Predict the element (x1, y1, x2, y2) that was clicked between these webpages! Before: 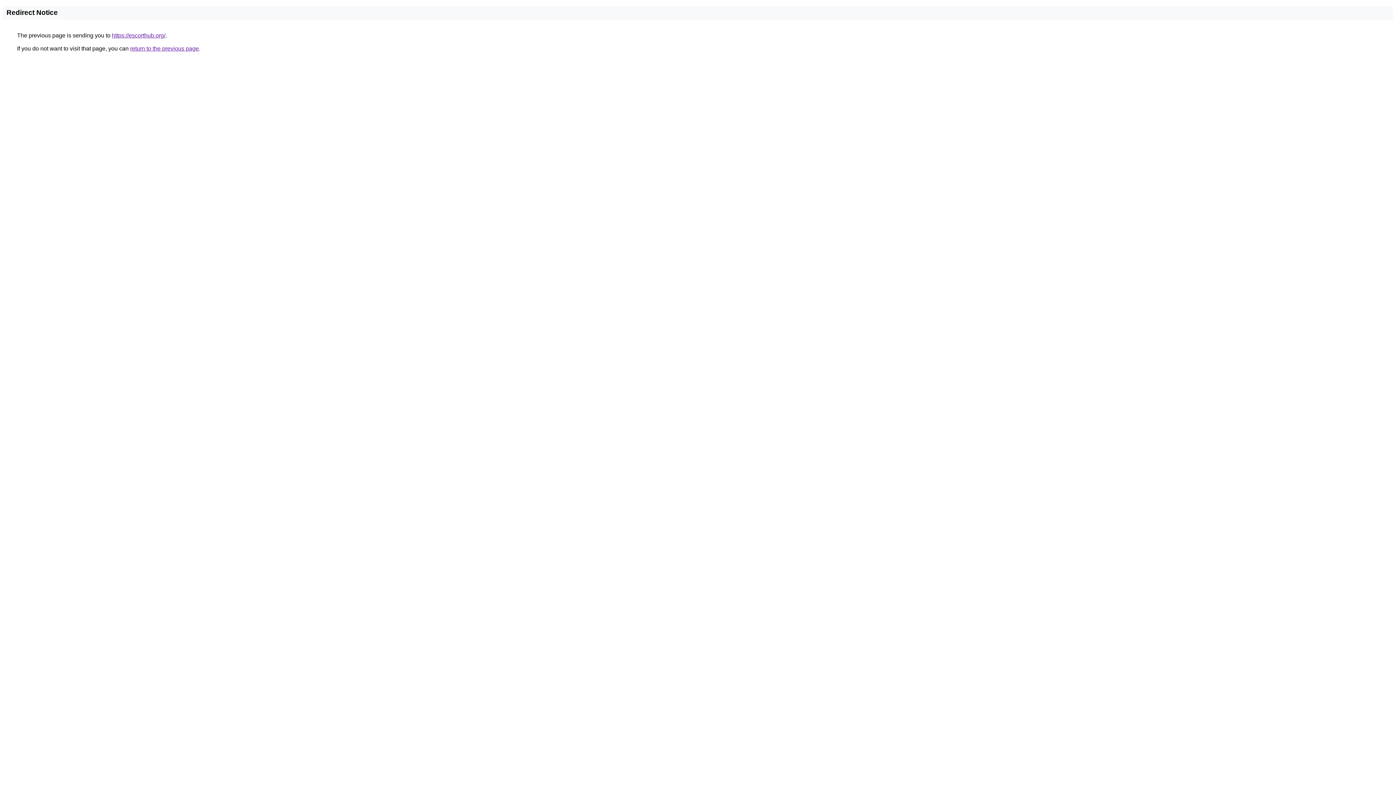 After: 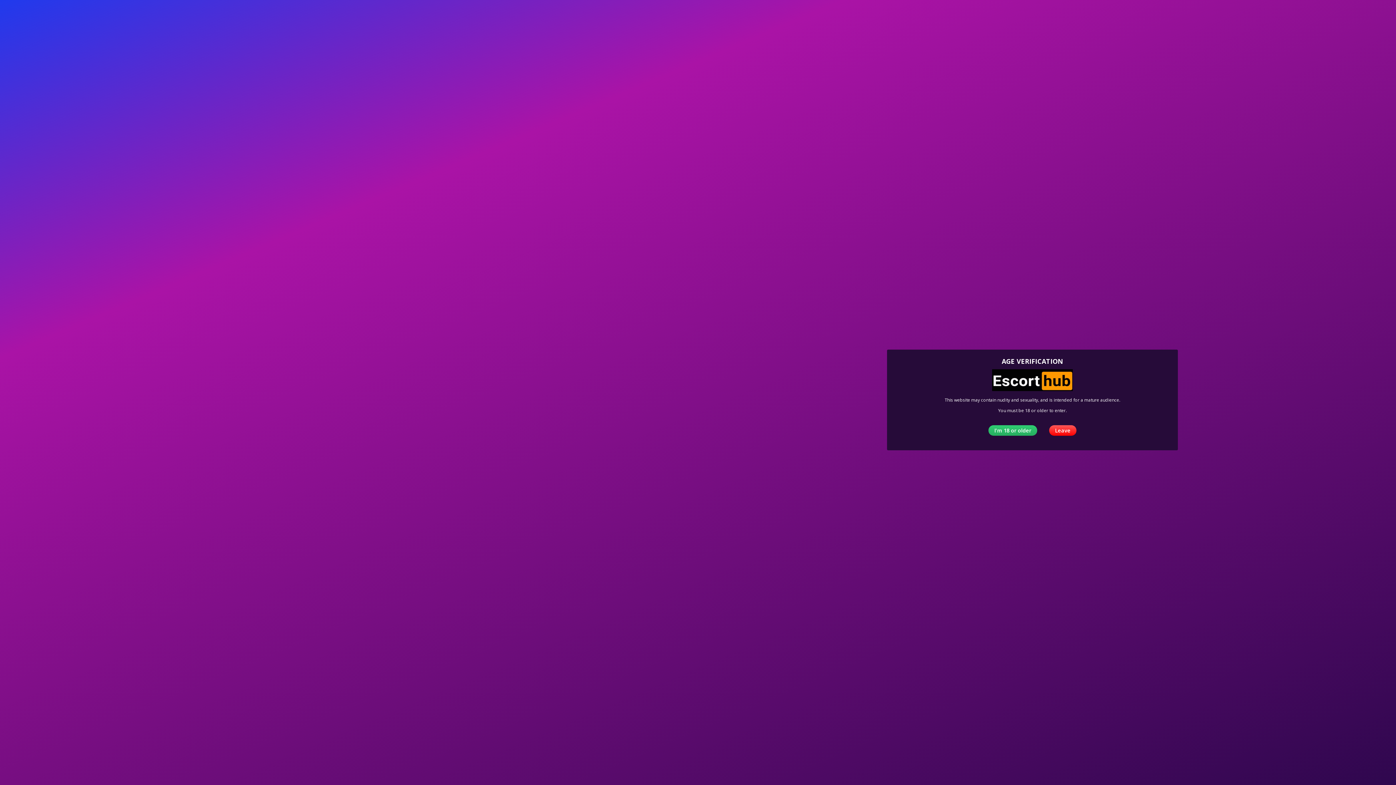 Action: label: https://escorthub.org/ bbox: (112, 32, 165, 38)